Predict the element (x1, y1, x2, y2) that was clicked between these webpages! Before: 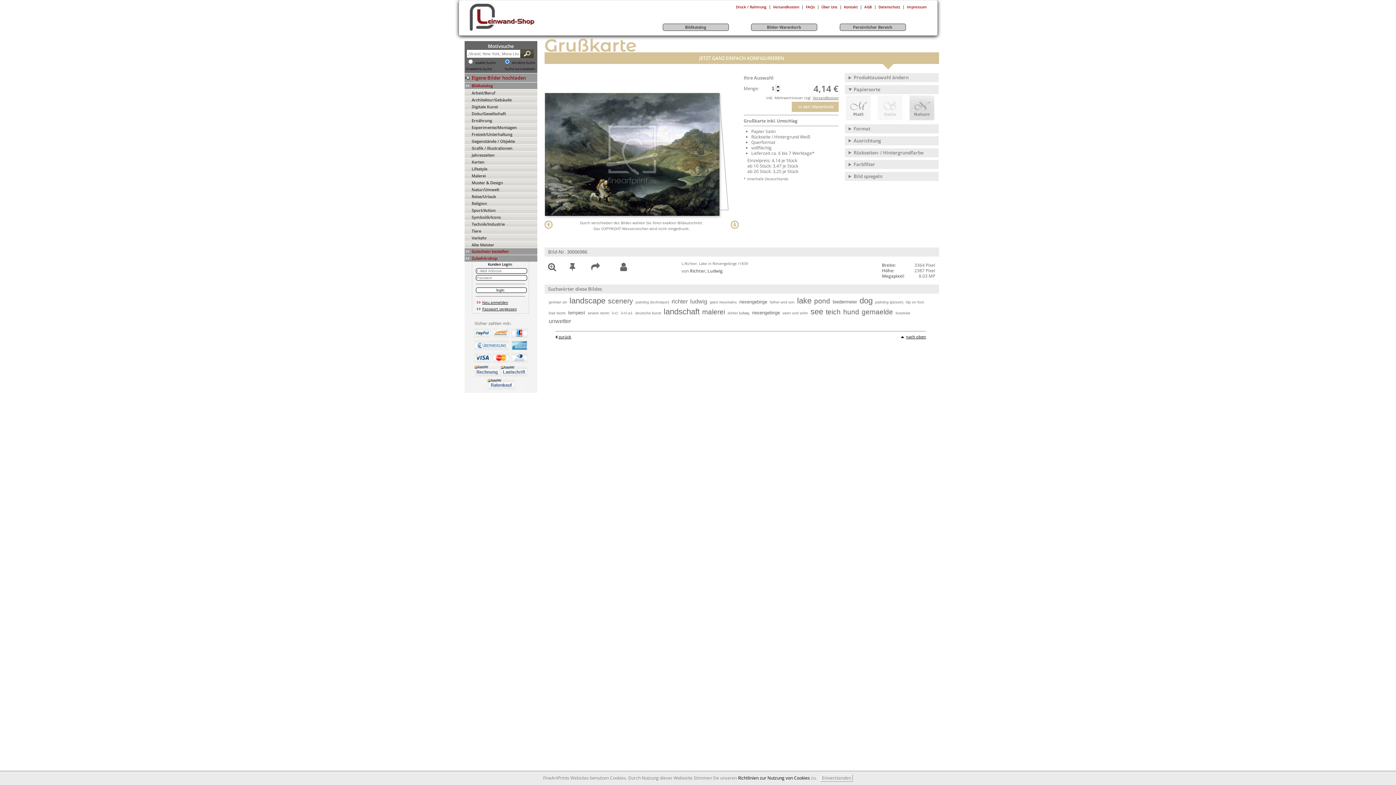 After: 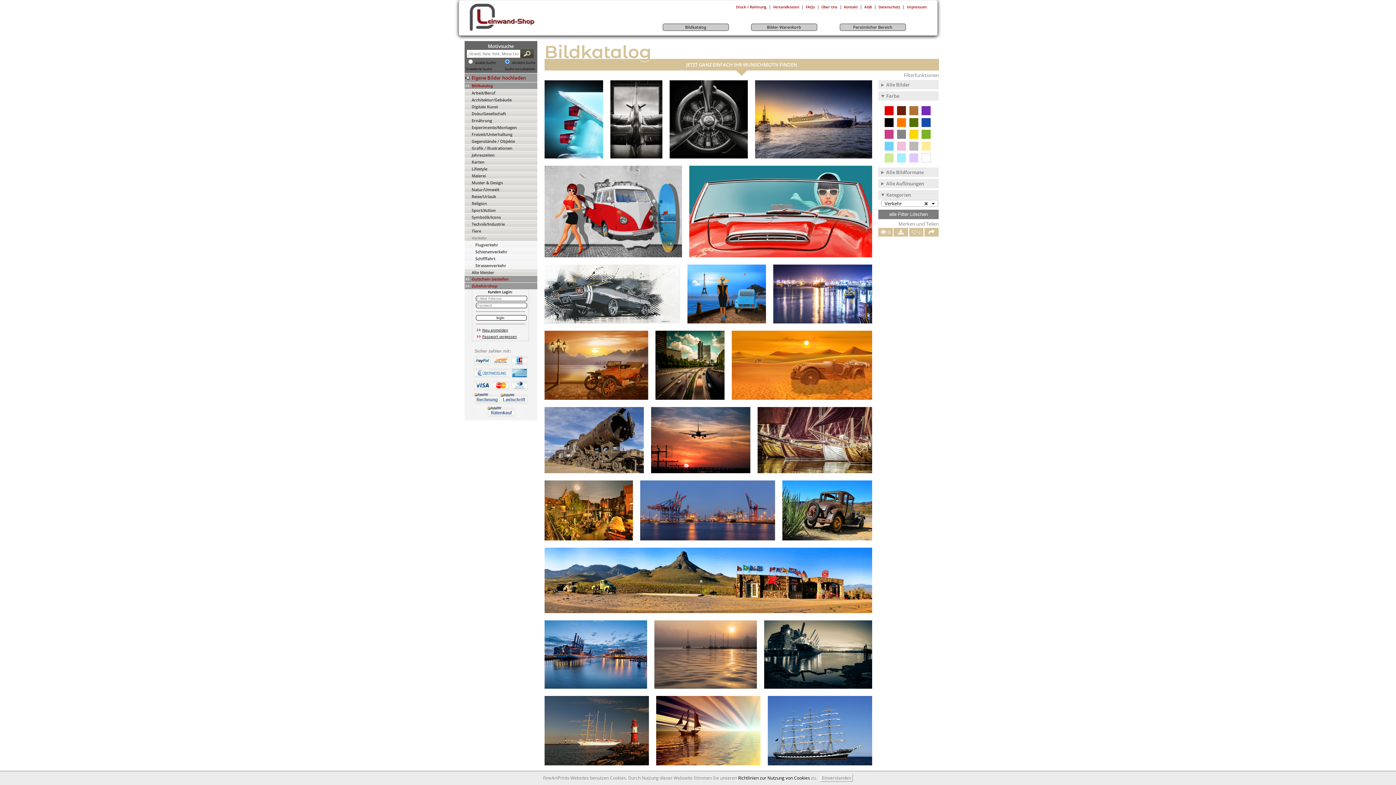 Action: bbox: (471, 235, 487, 240) label: Verkehr